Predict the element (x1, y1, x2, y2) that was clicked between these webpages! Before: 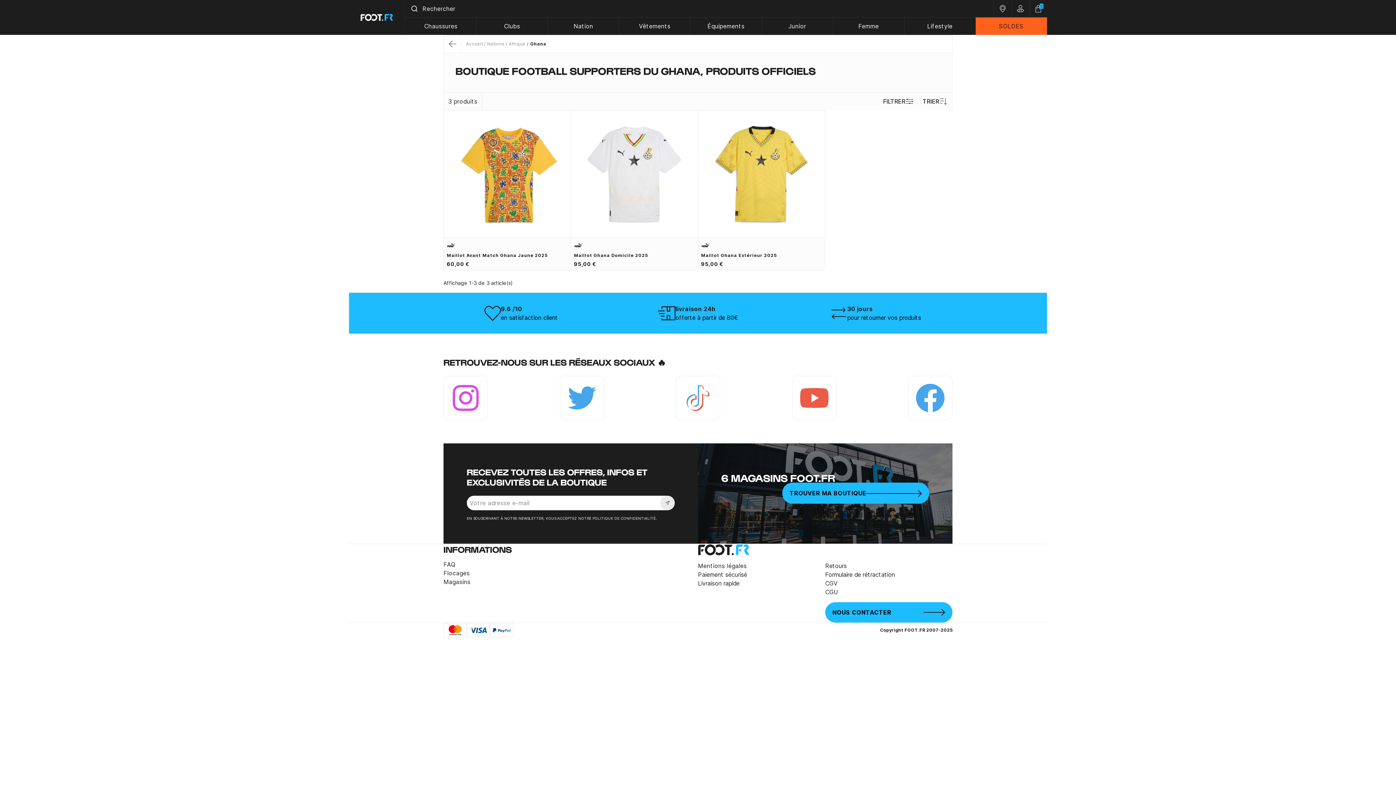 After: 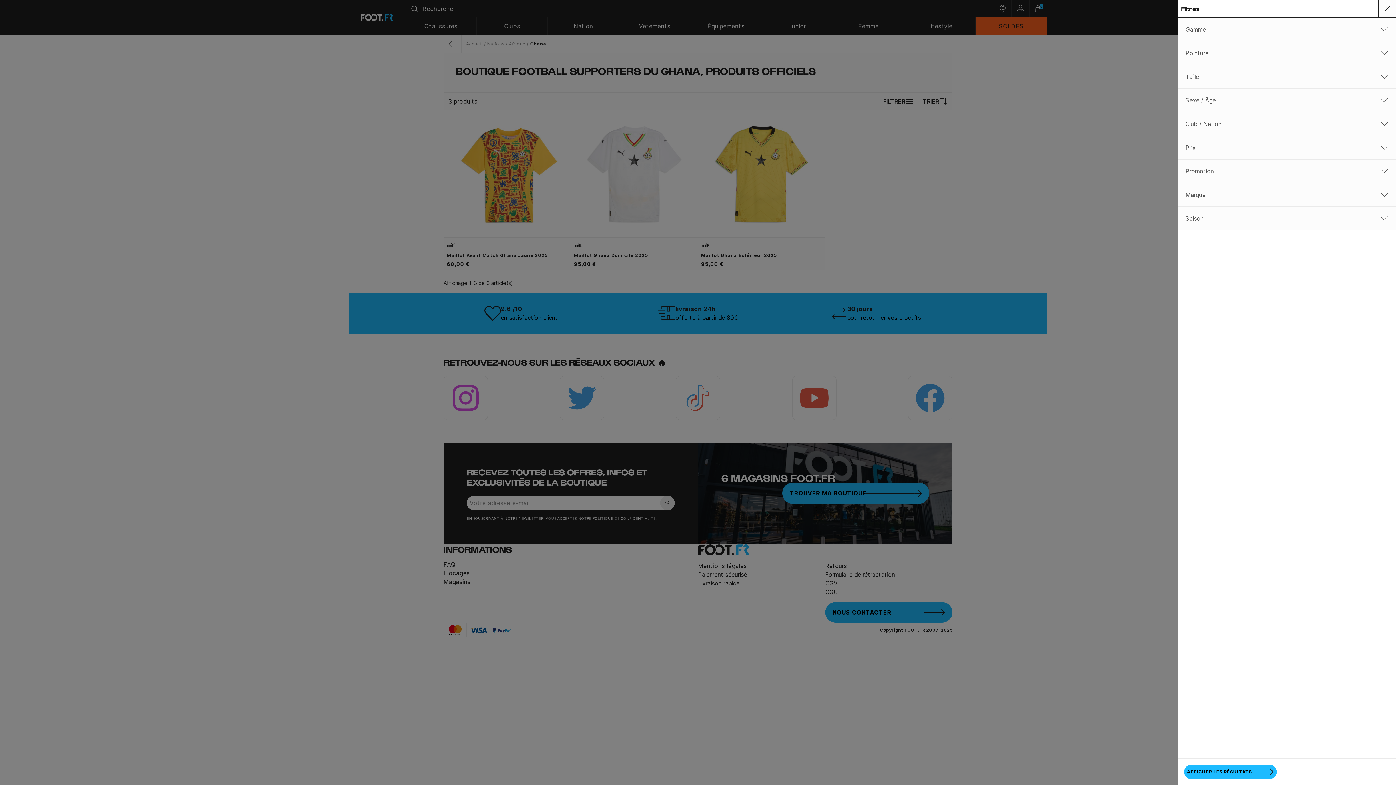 Action: label: FILTRER bbox: (878, 92, 918, 110)